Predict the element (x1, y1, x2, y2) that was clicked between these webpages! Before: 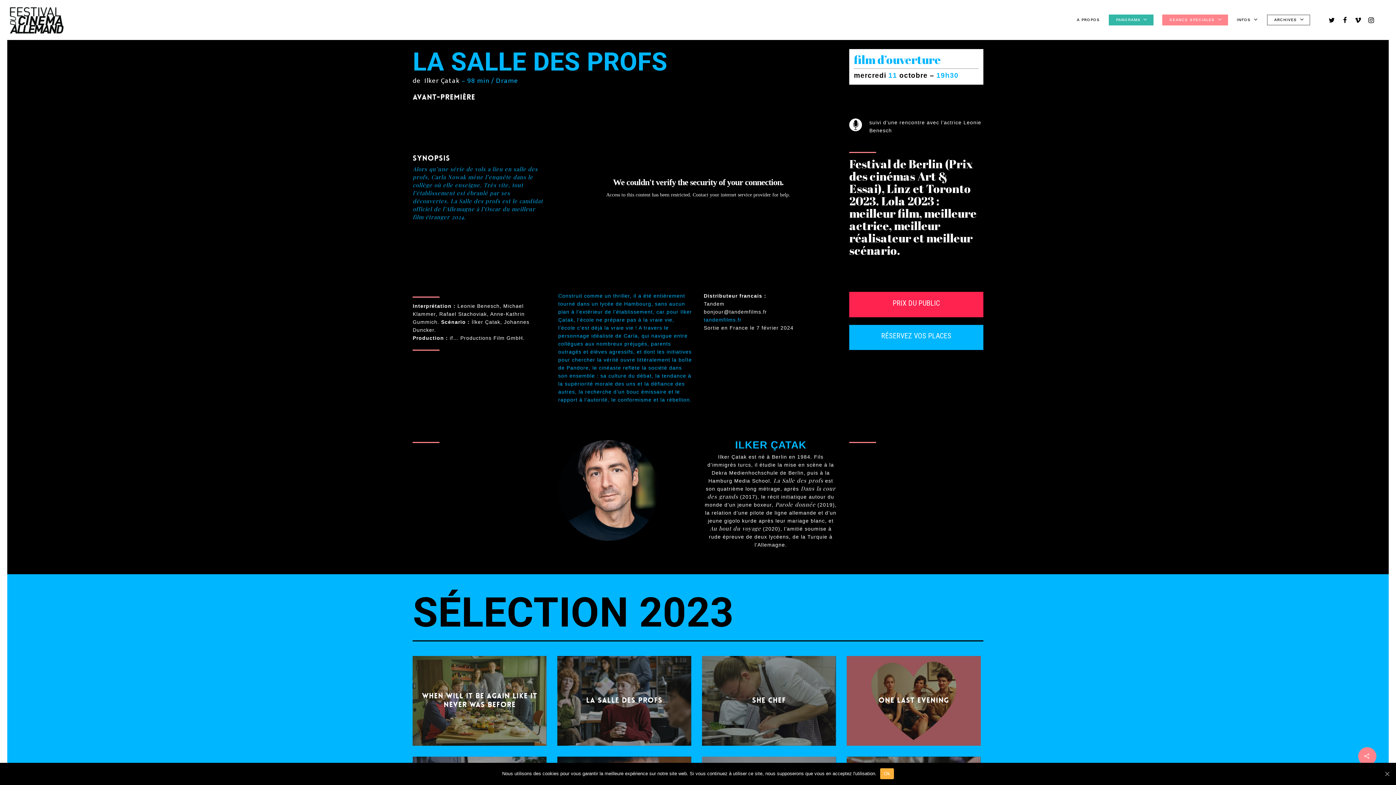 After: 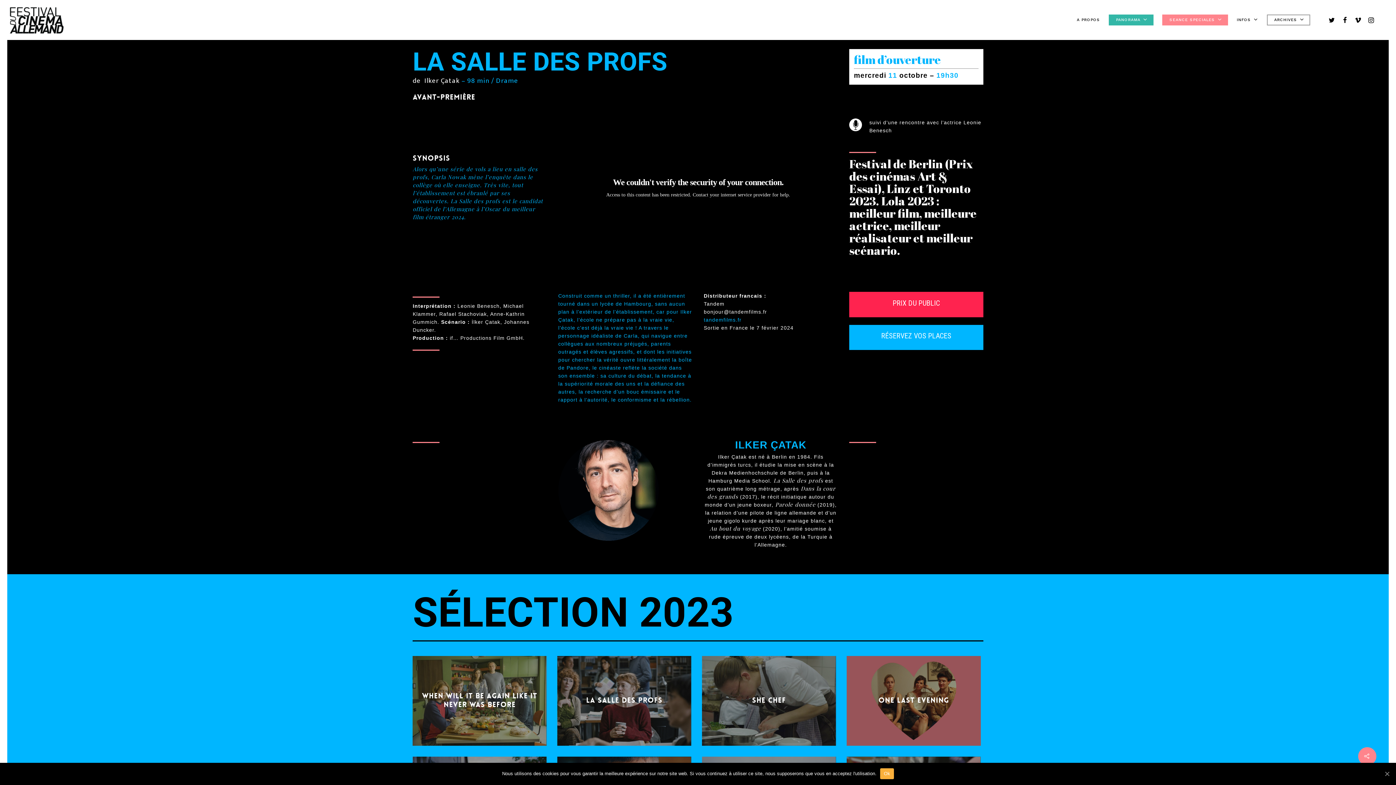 Action: bbox: (1338, 15, 1352, 24)